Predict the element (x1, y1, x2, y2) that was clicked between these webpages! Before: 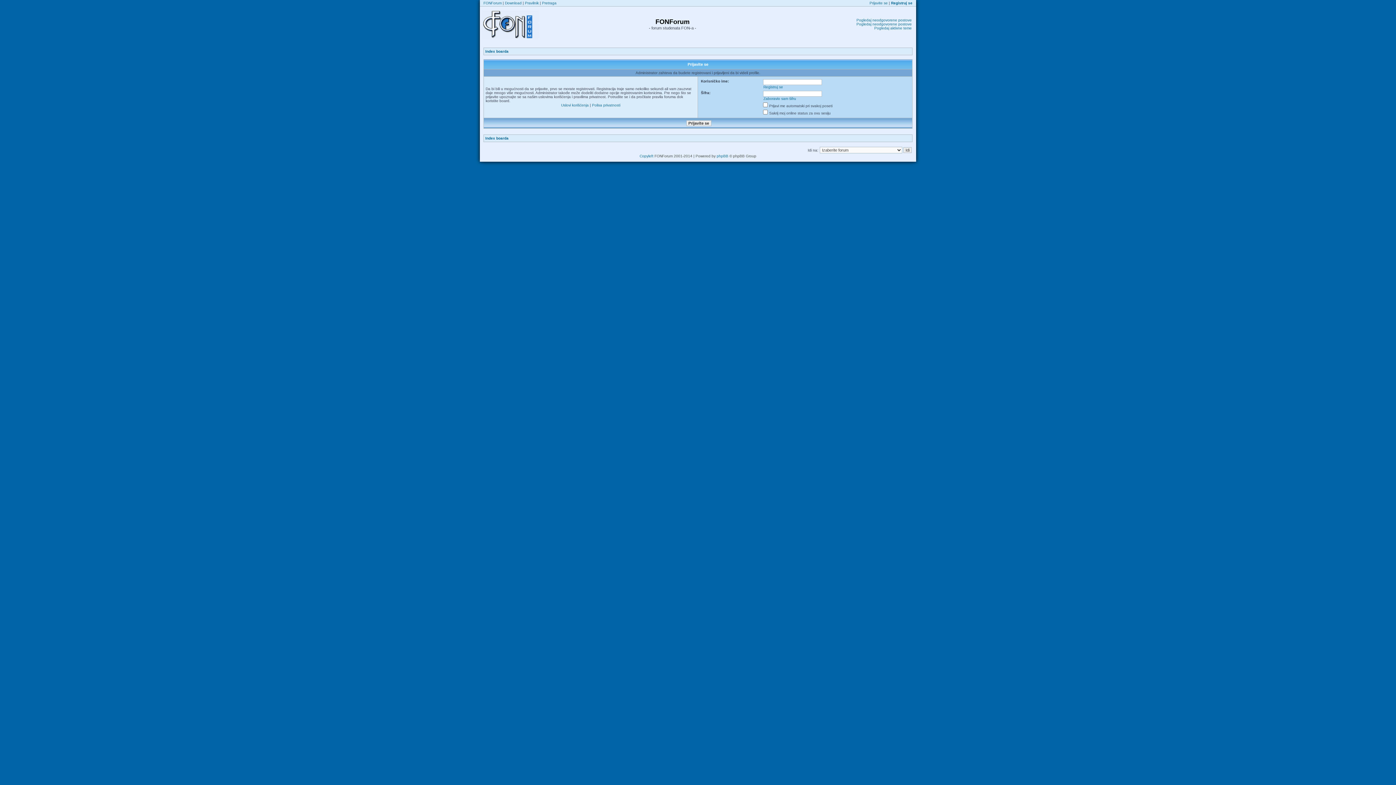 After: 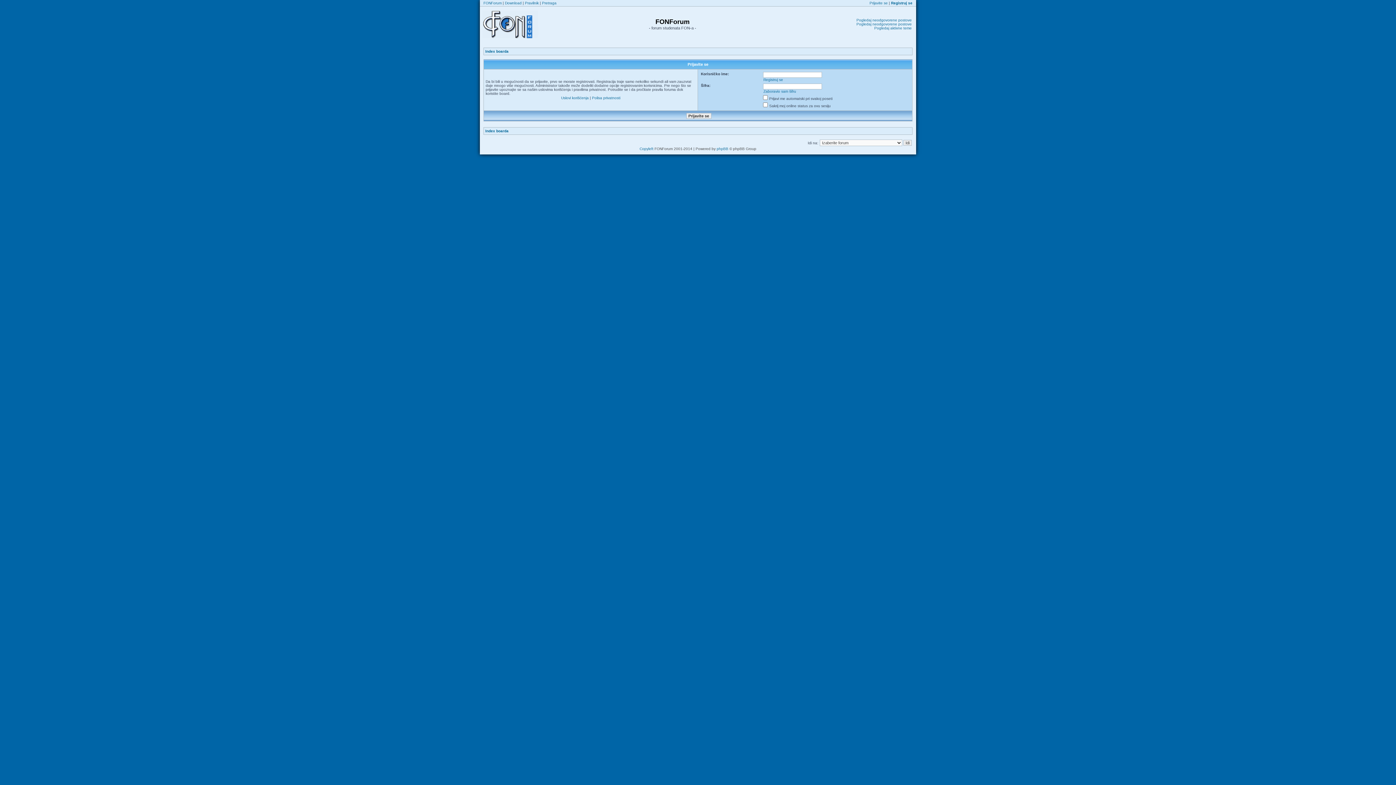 Action: bbox: (869, 1, 888, 5) label: Prijavite se